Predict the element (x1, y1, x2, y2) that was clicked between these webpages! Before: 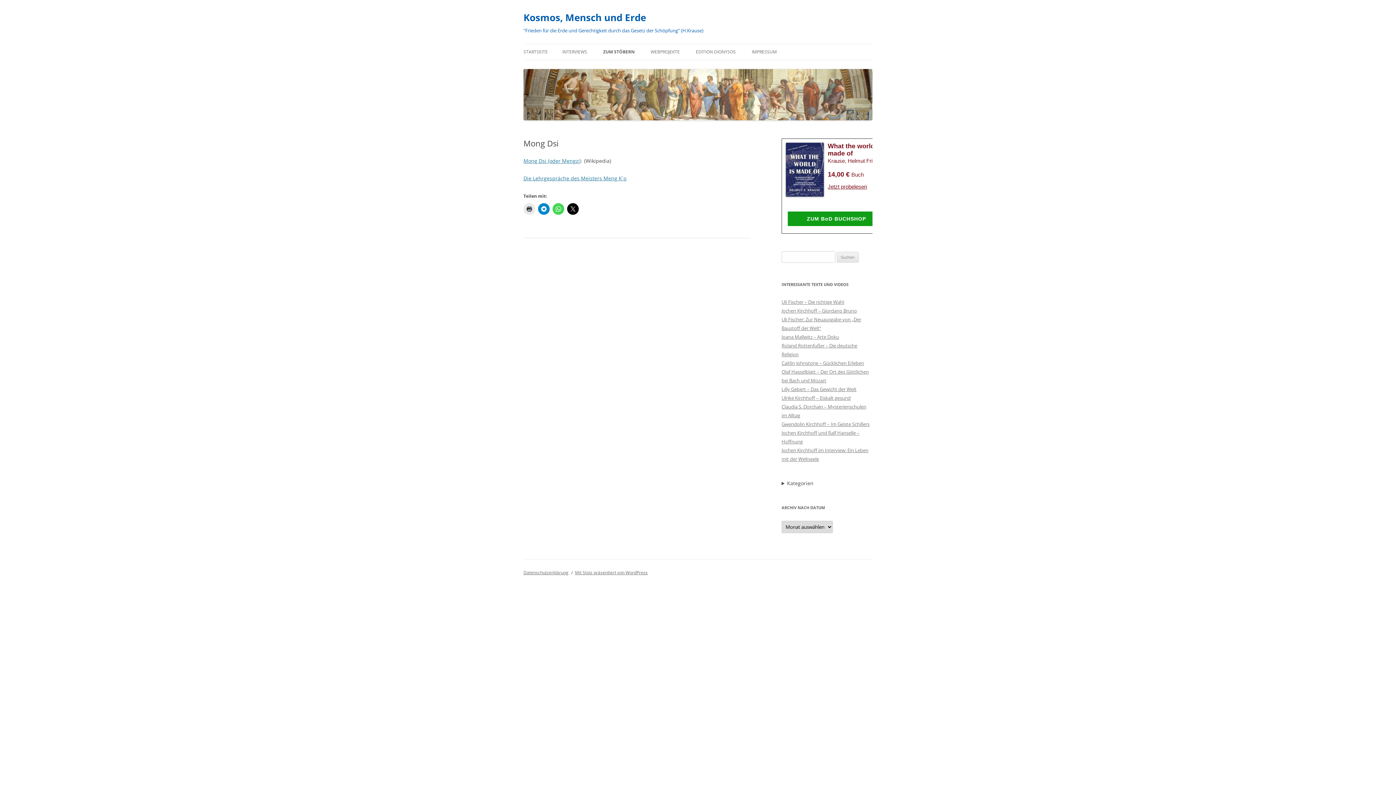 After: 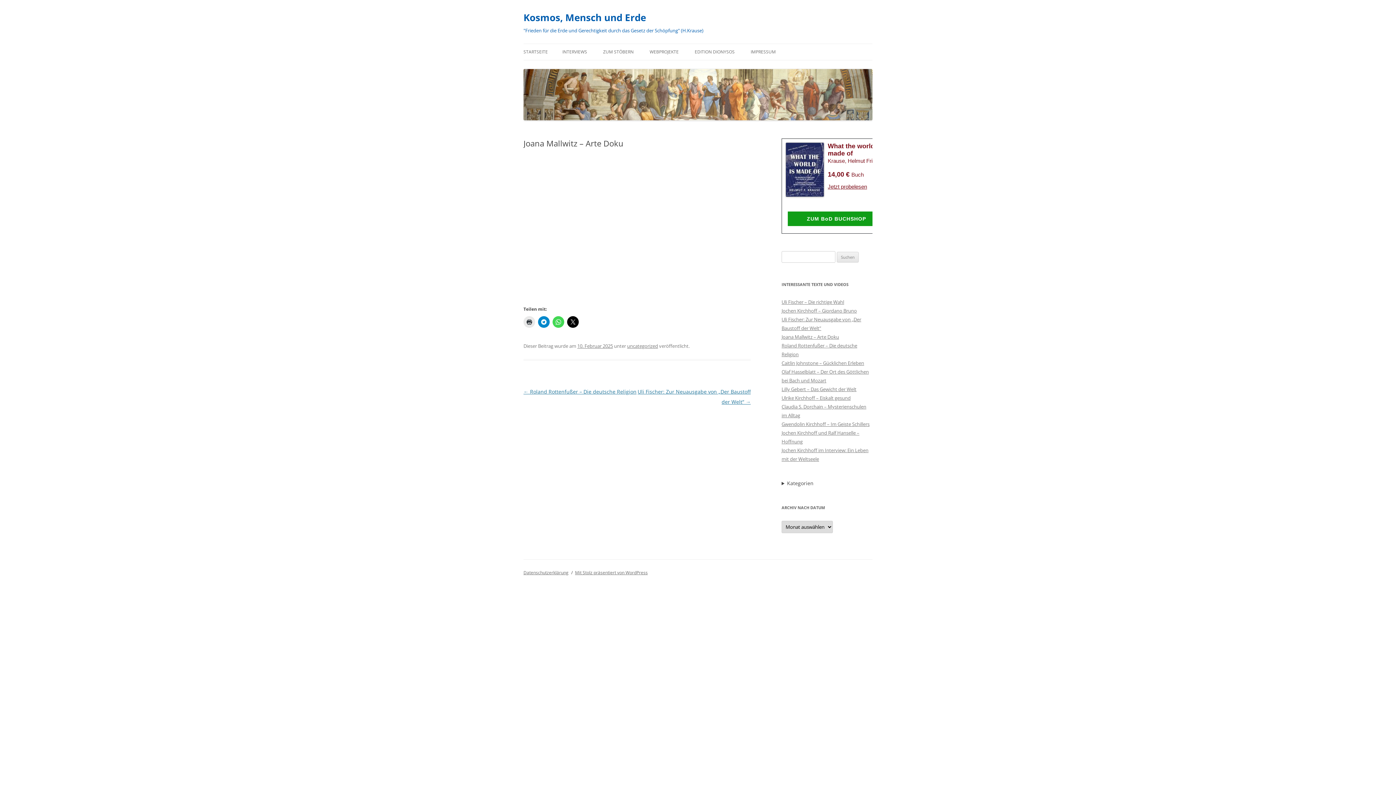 Action: label: Joana Mallwitz – Arte Doku bbox: (781, 333, 839, 340)